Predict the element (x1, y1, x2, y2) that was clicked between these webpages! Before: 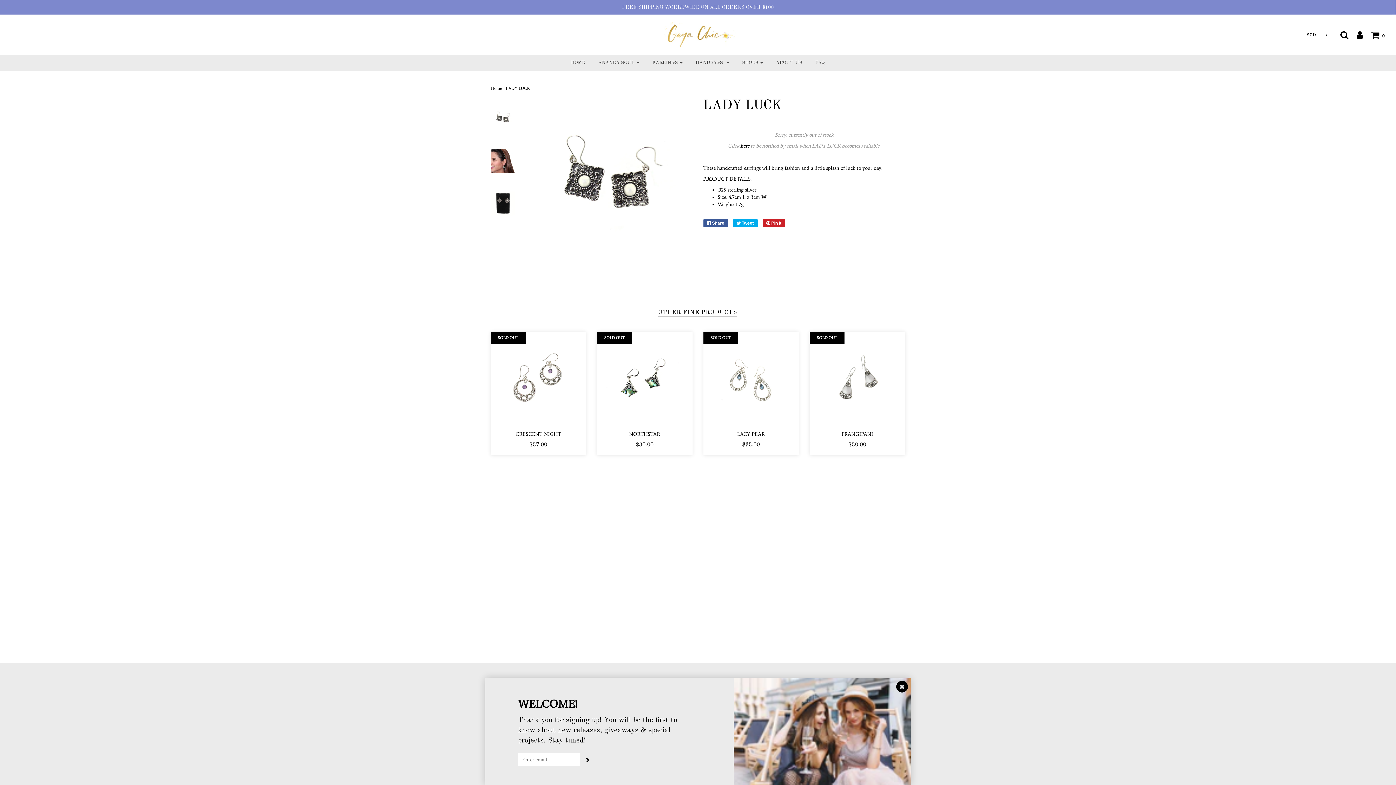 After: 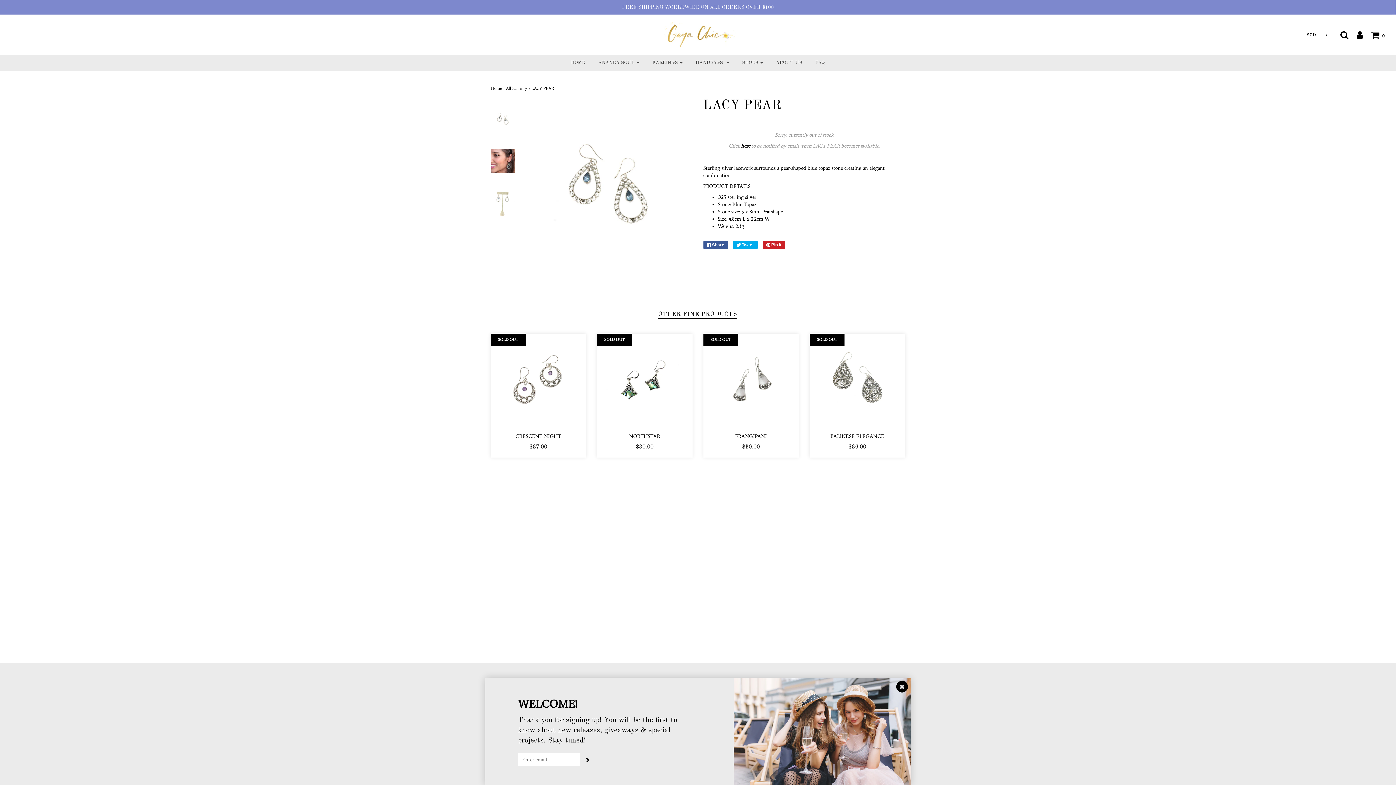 Action: bbox: (707, 335, 795, 423)